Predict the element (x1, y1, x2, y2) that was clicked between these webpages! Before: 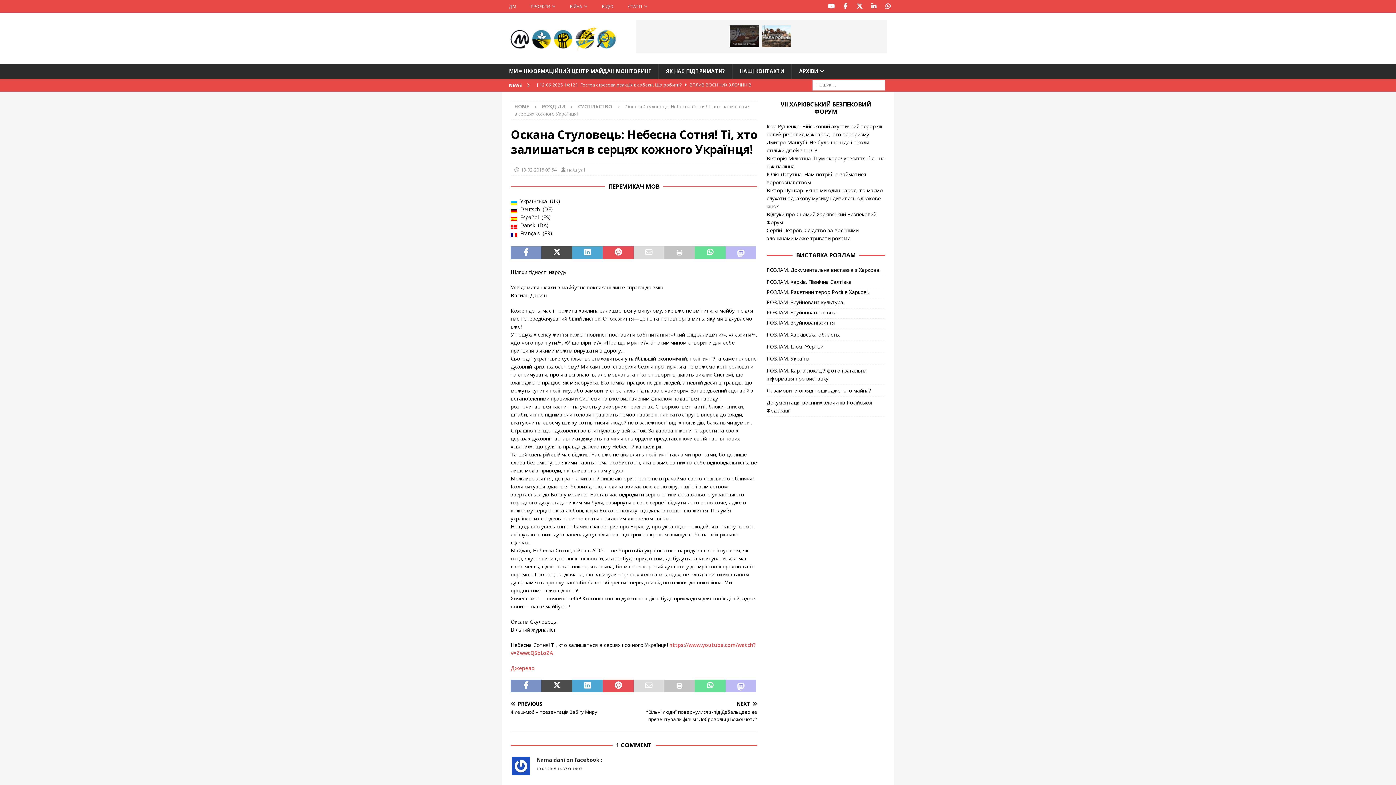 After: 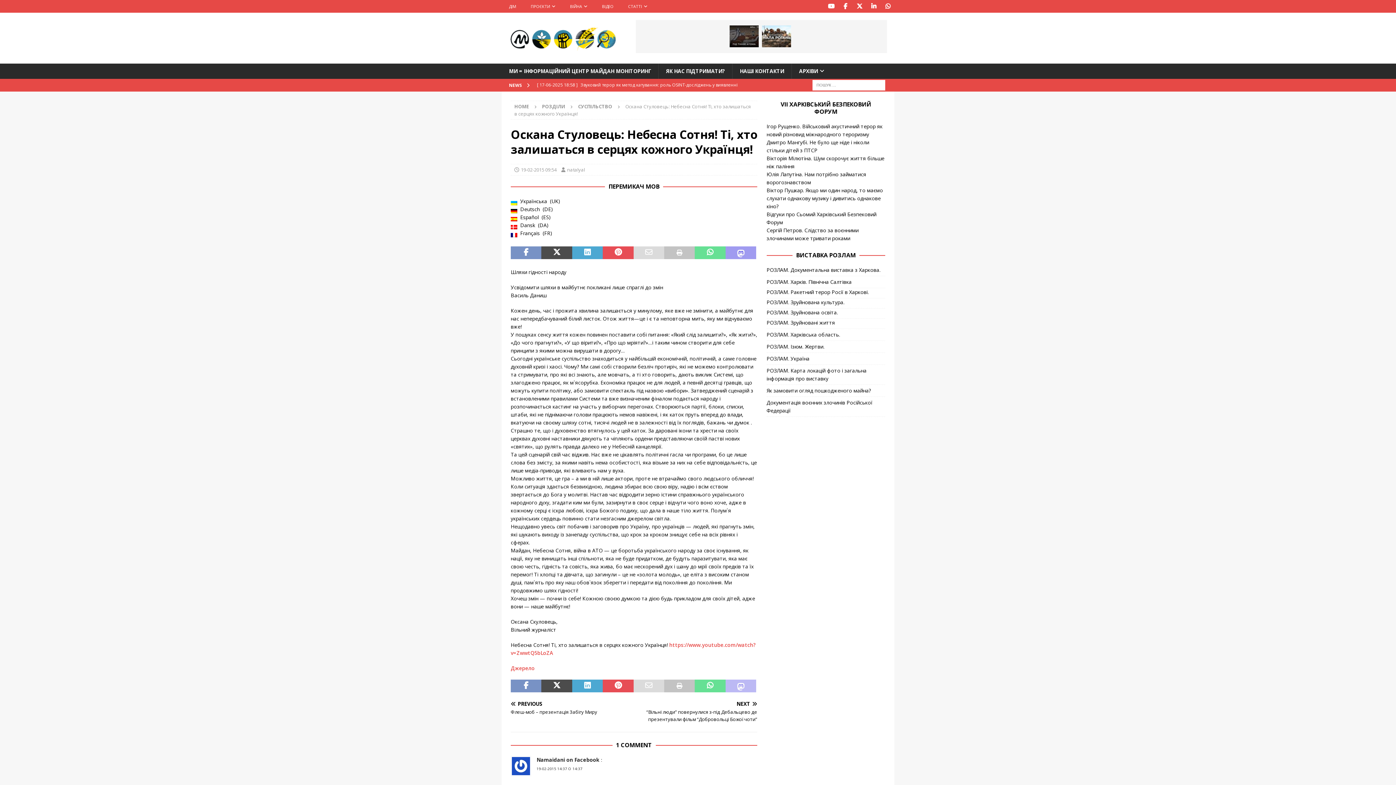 Action: bbox: (725, 246, 756, 259)